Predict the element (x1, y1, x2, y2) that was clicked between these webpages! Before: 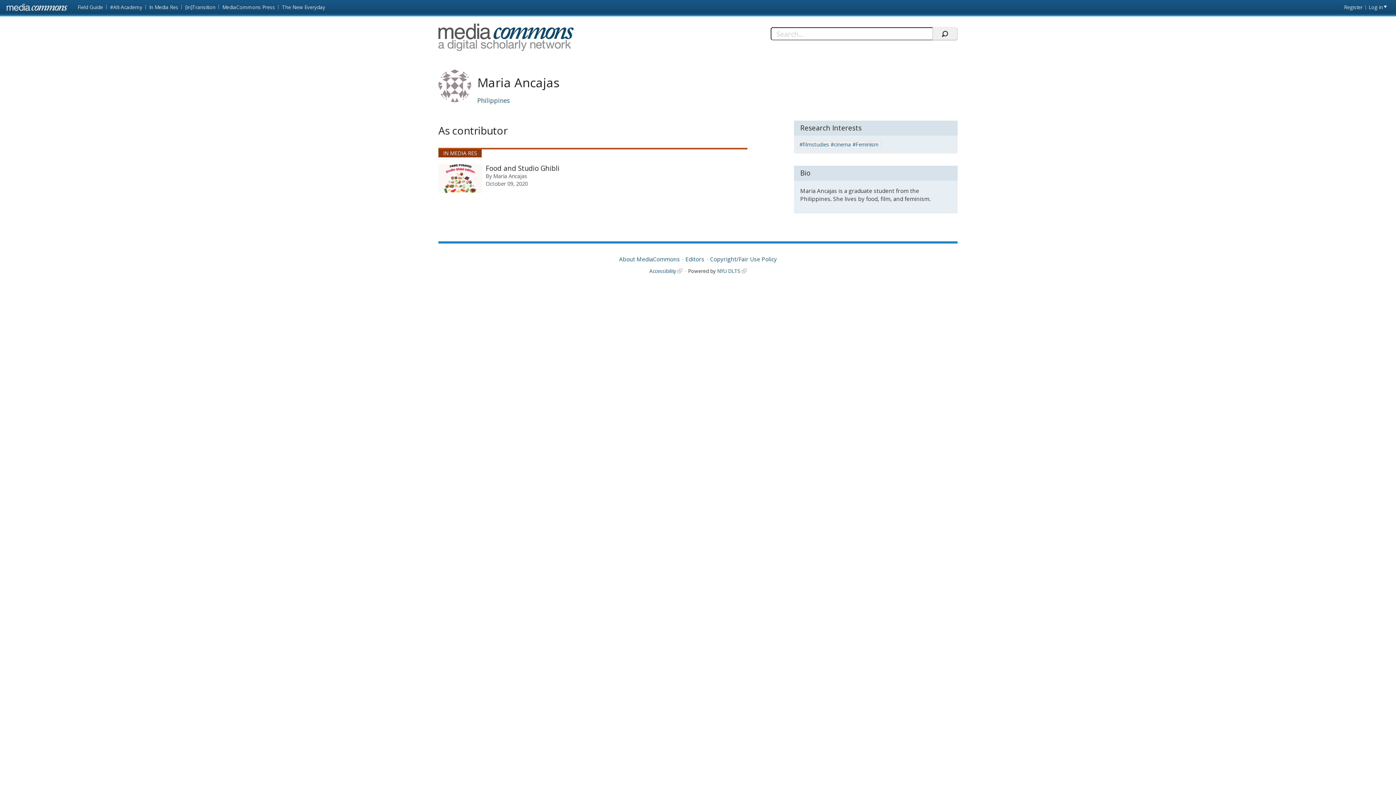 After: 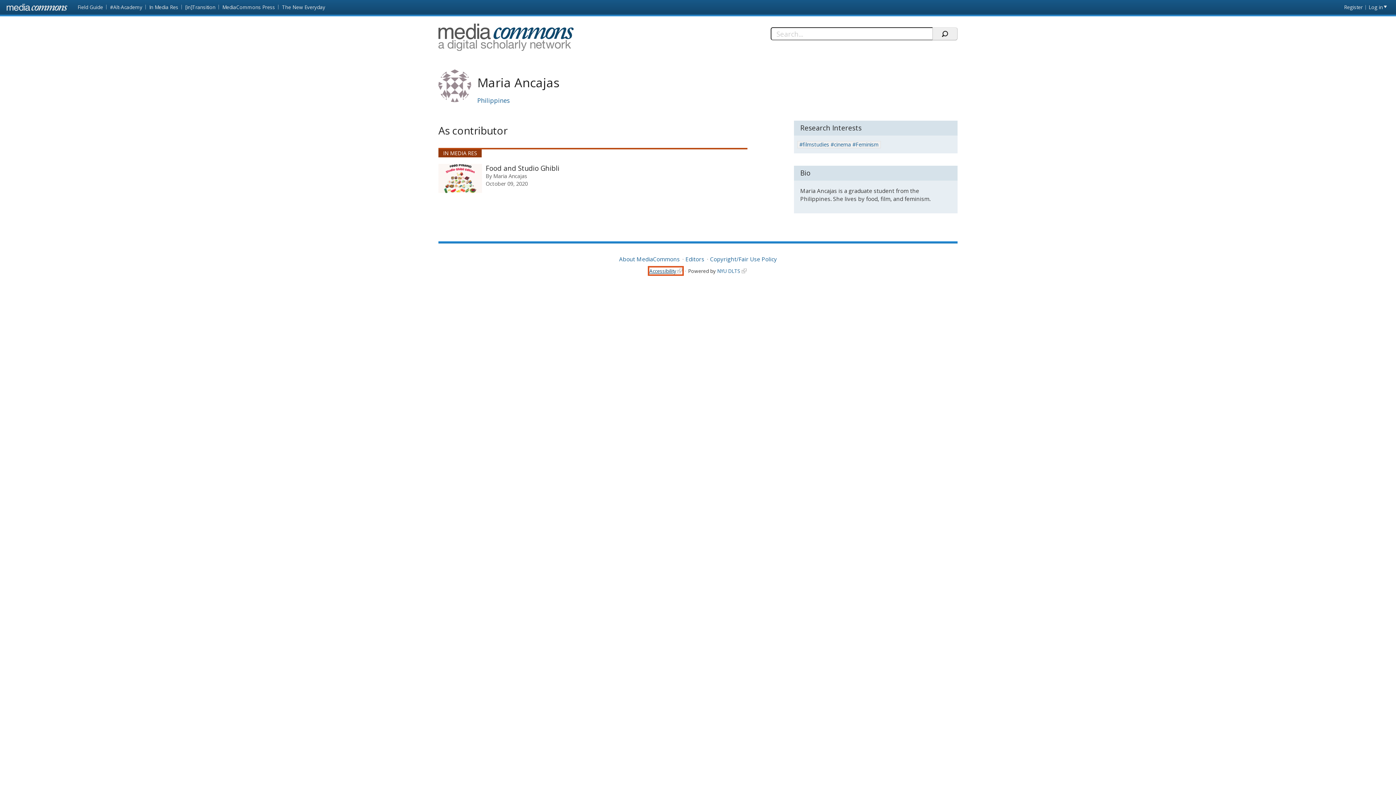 Action: label: Accessibility bbox: (649, 267, 682, 274)